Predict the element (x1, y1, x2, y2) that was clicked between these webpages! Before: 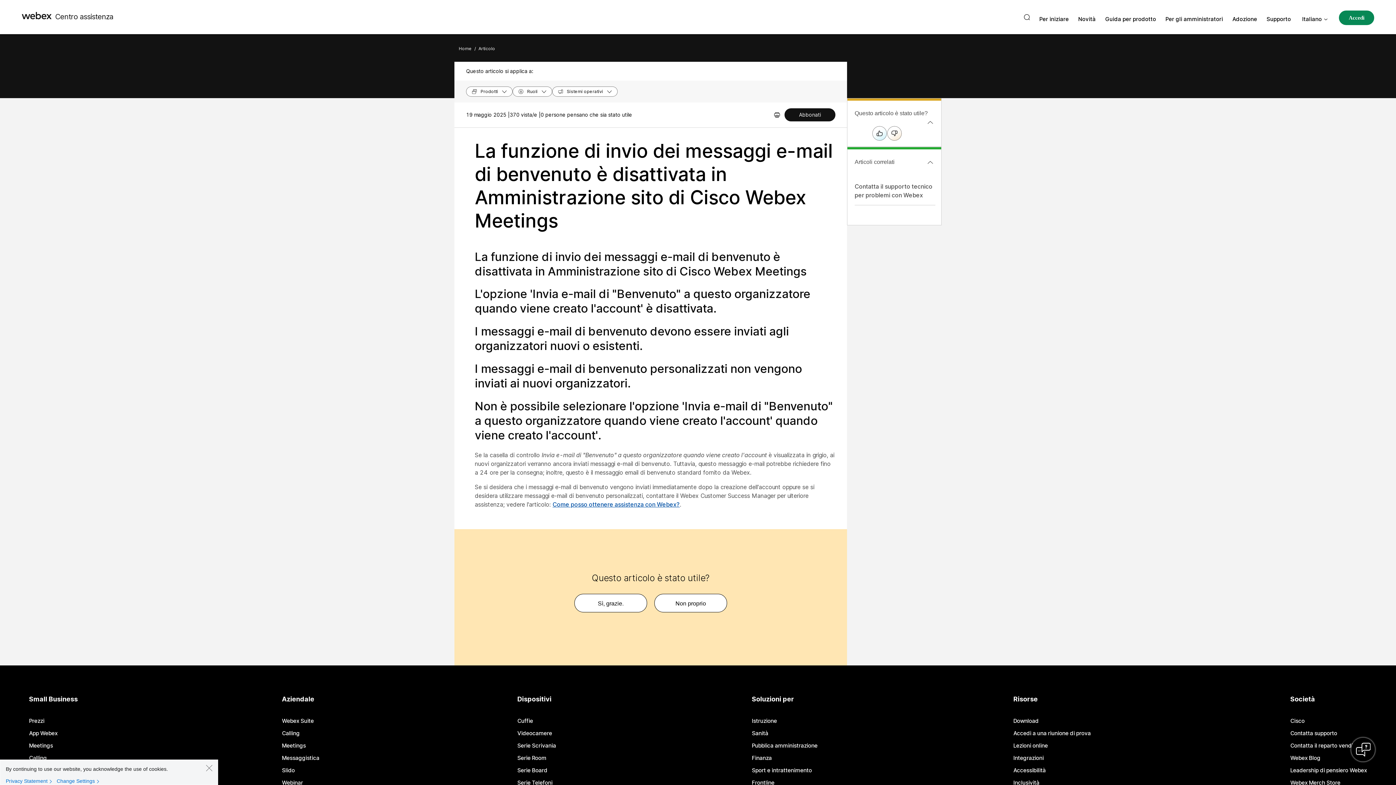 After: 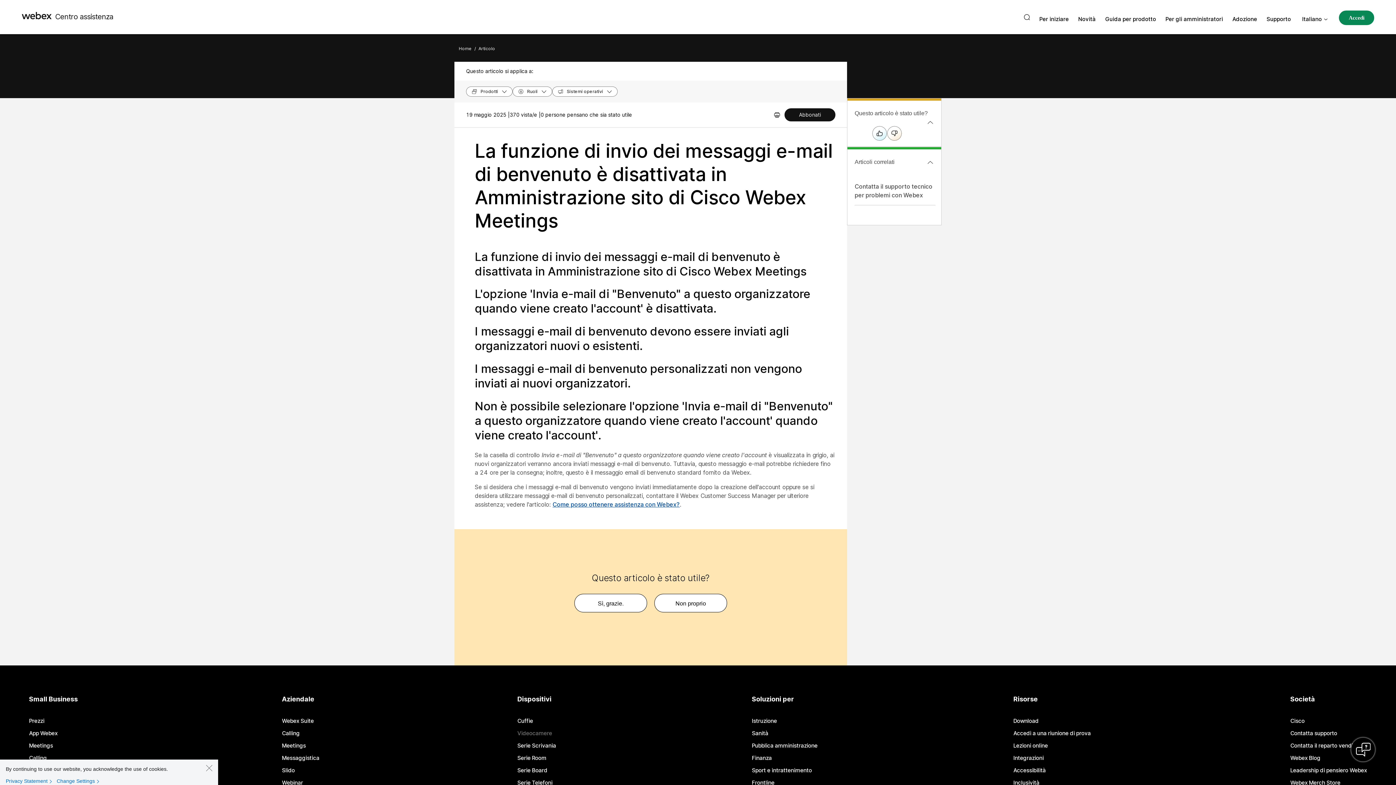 Action: bbox: (517, 731, 552, 736) label: Videocamere